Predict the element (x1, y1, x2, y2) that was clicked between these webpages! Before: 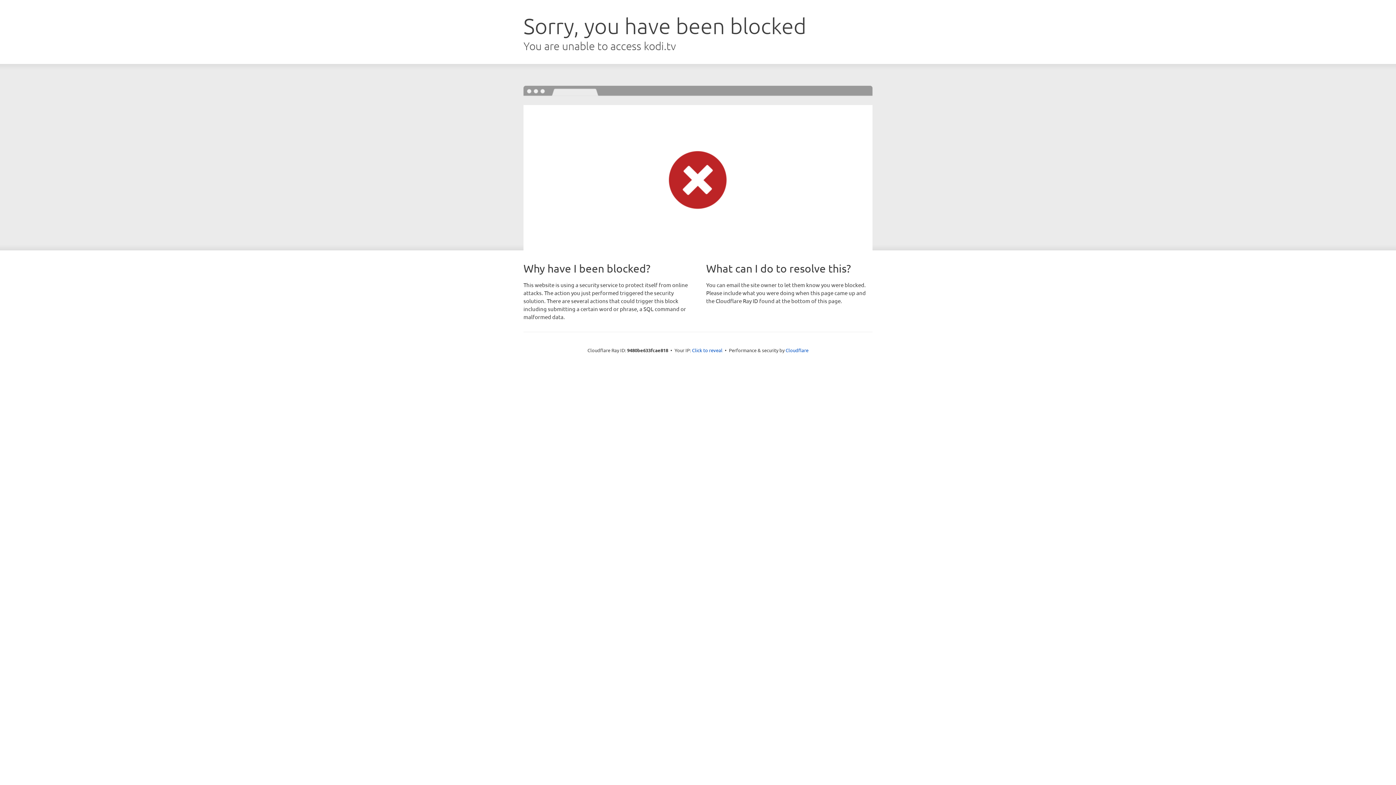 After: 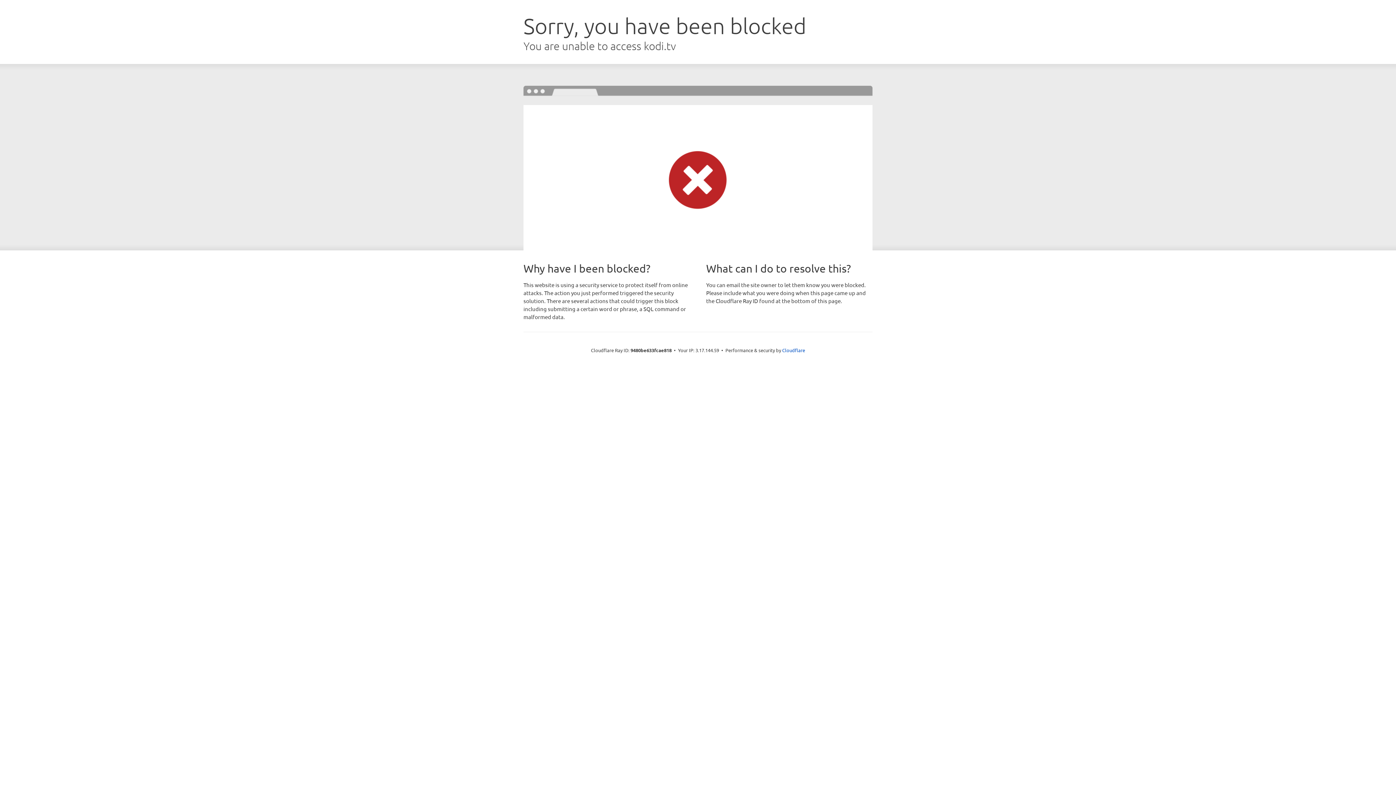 Action: label: Click to reveal bbox: (692, 346, 722, 353)